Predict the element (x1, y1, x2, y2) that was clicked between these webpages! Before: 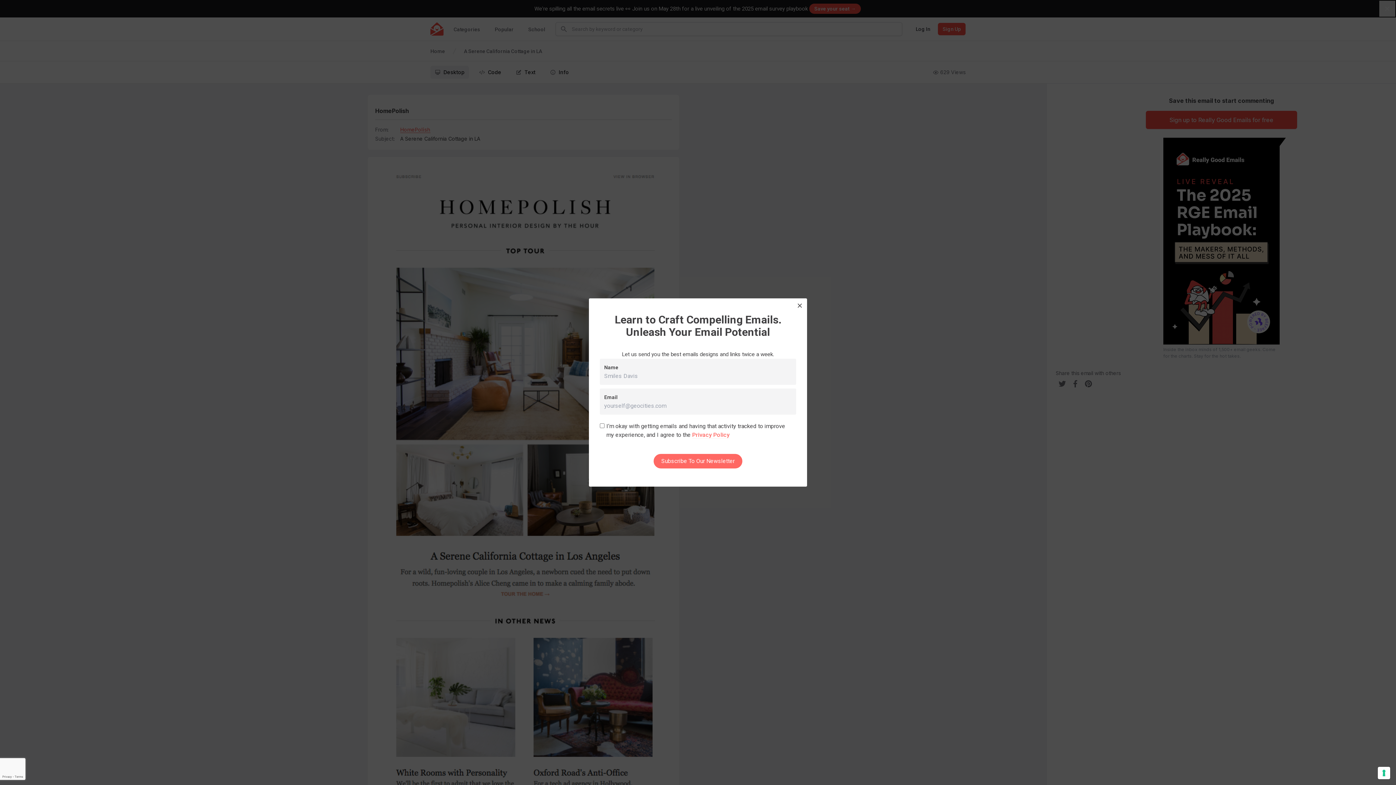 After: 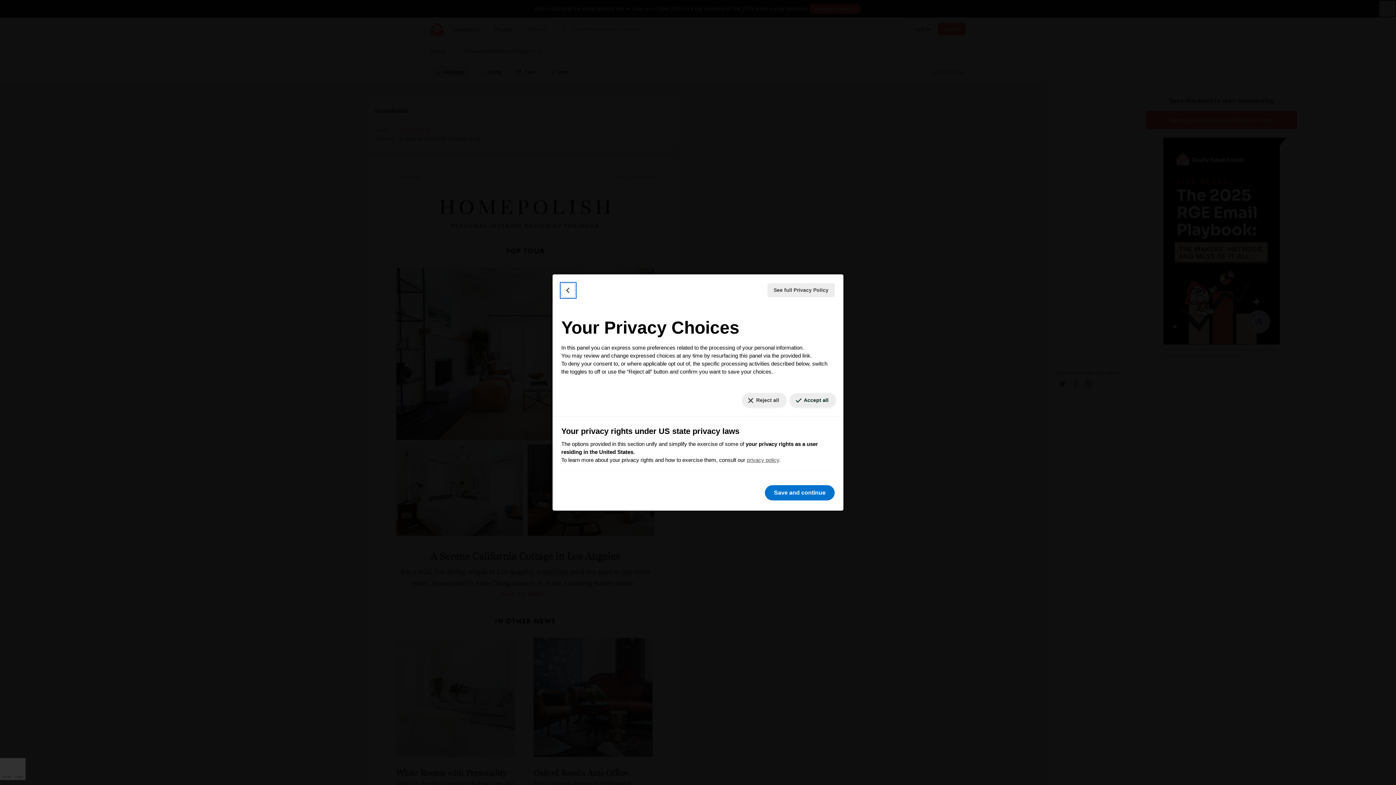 Action: bbox: (1378, 767, 1390, 779) label: Your consent preferences for tracking technologies